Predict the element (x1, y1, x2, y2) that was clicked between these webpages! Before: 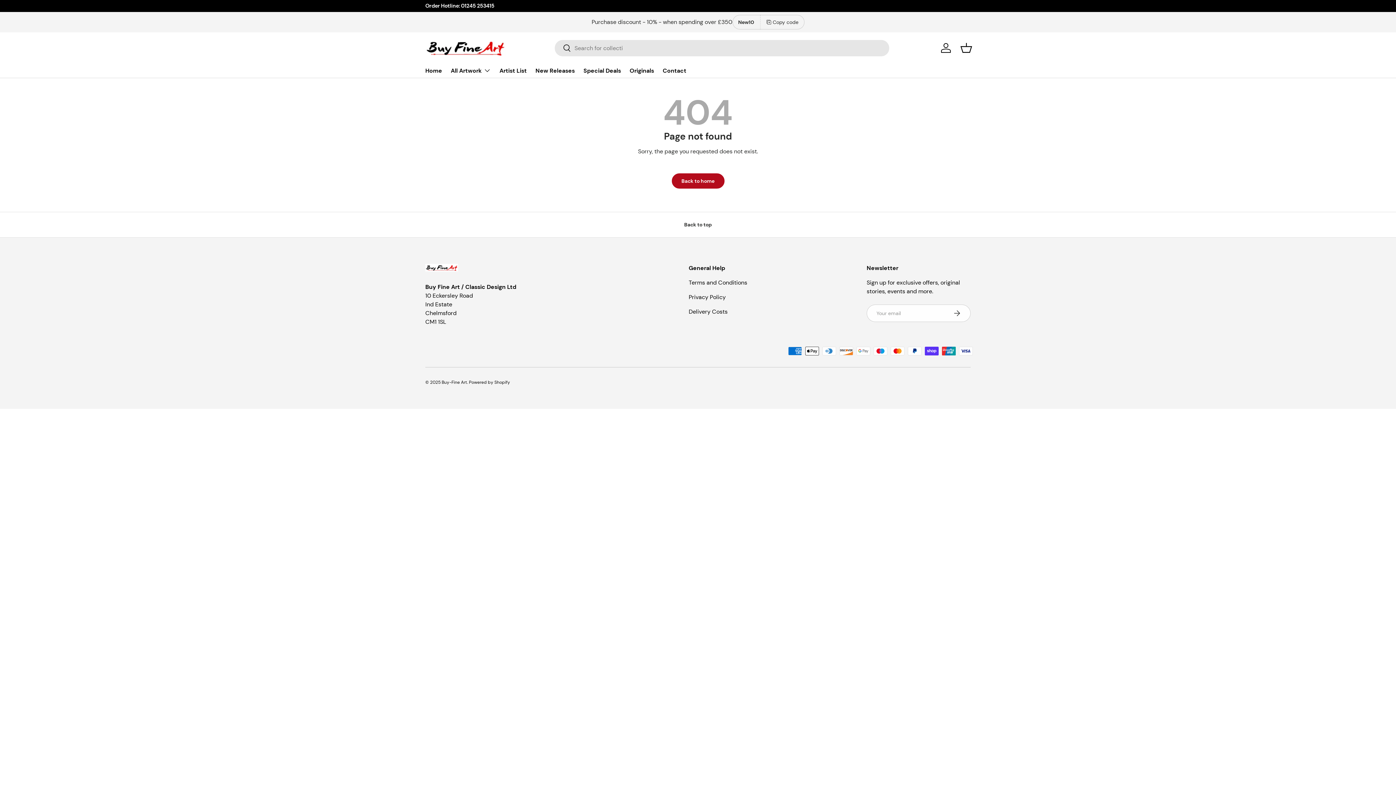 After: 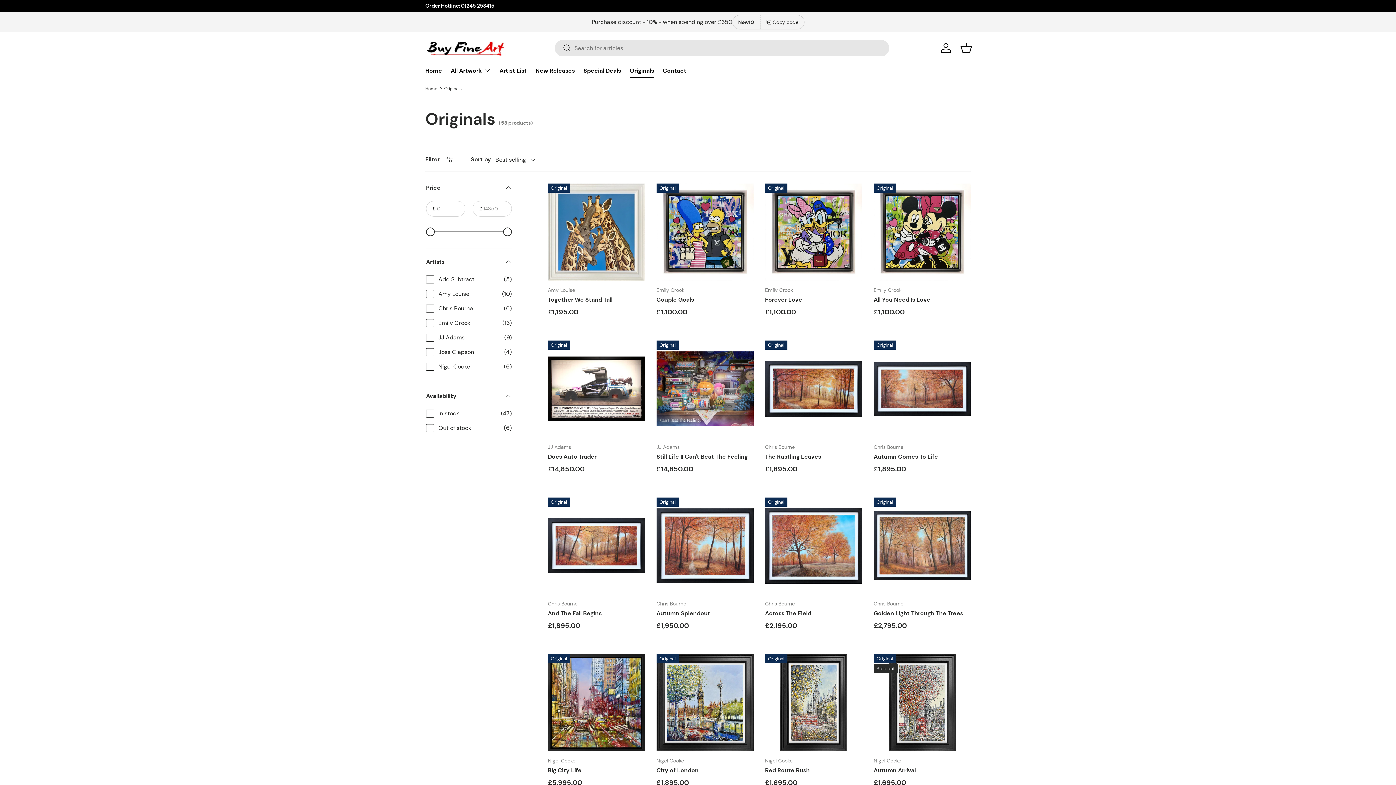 Action: label: Originals bbox: (629, 63, 654, 77)